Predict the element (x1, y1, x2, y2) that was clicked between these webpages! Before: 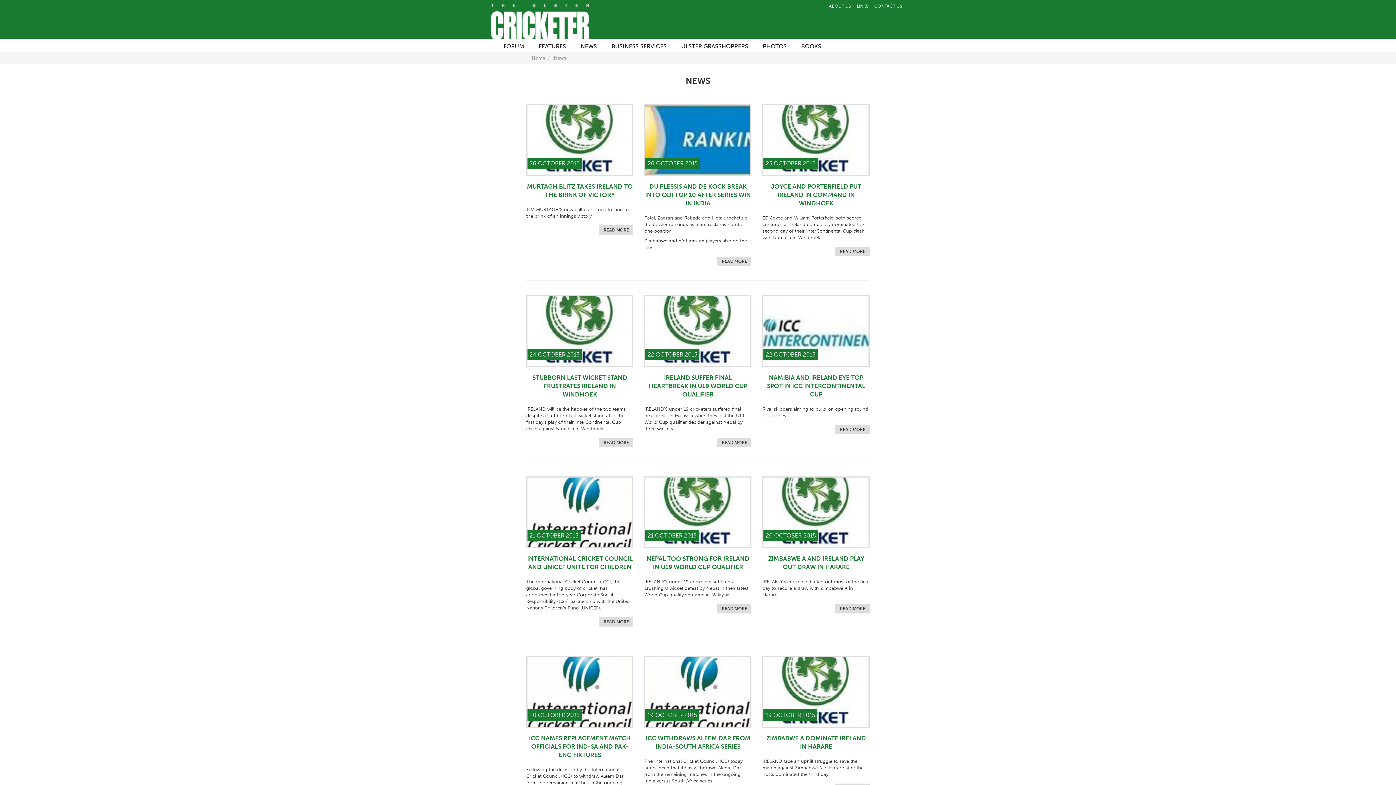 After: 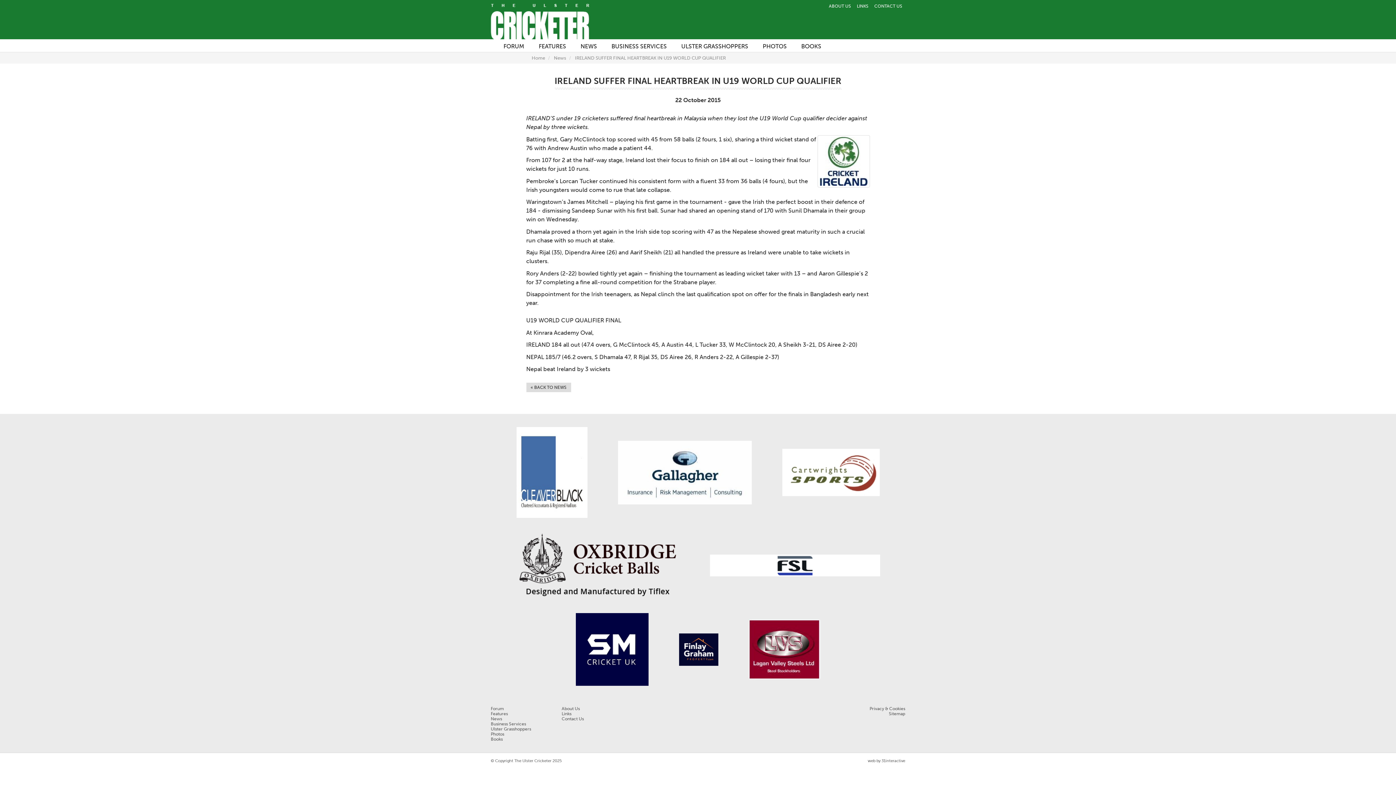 Action: bbox: (644, 295, 751, 367)